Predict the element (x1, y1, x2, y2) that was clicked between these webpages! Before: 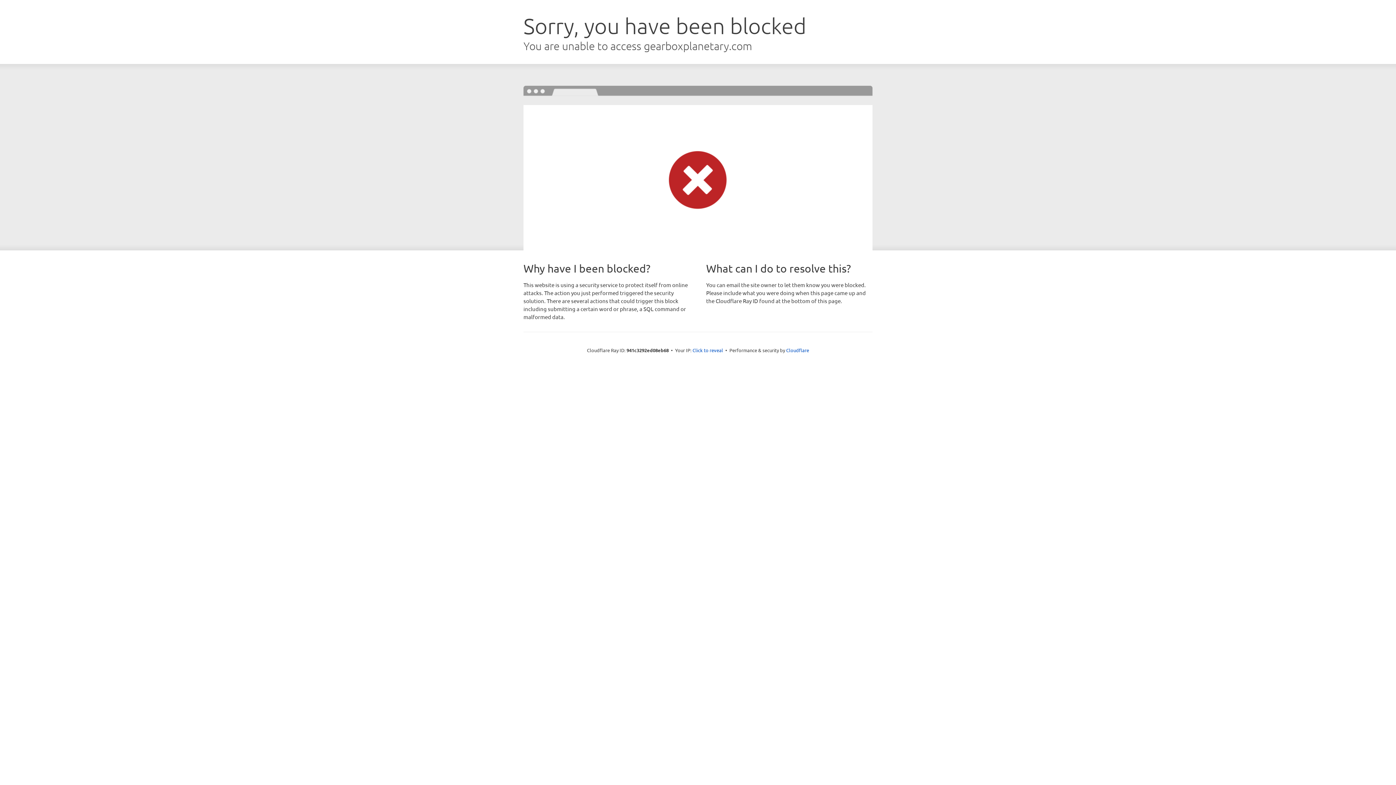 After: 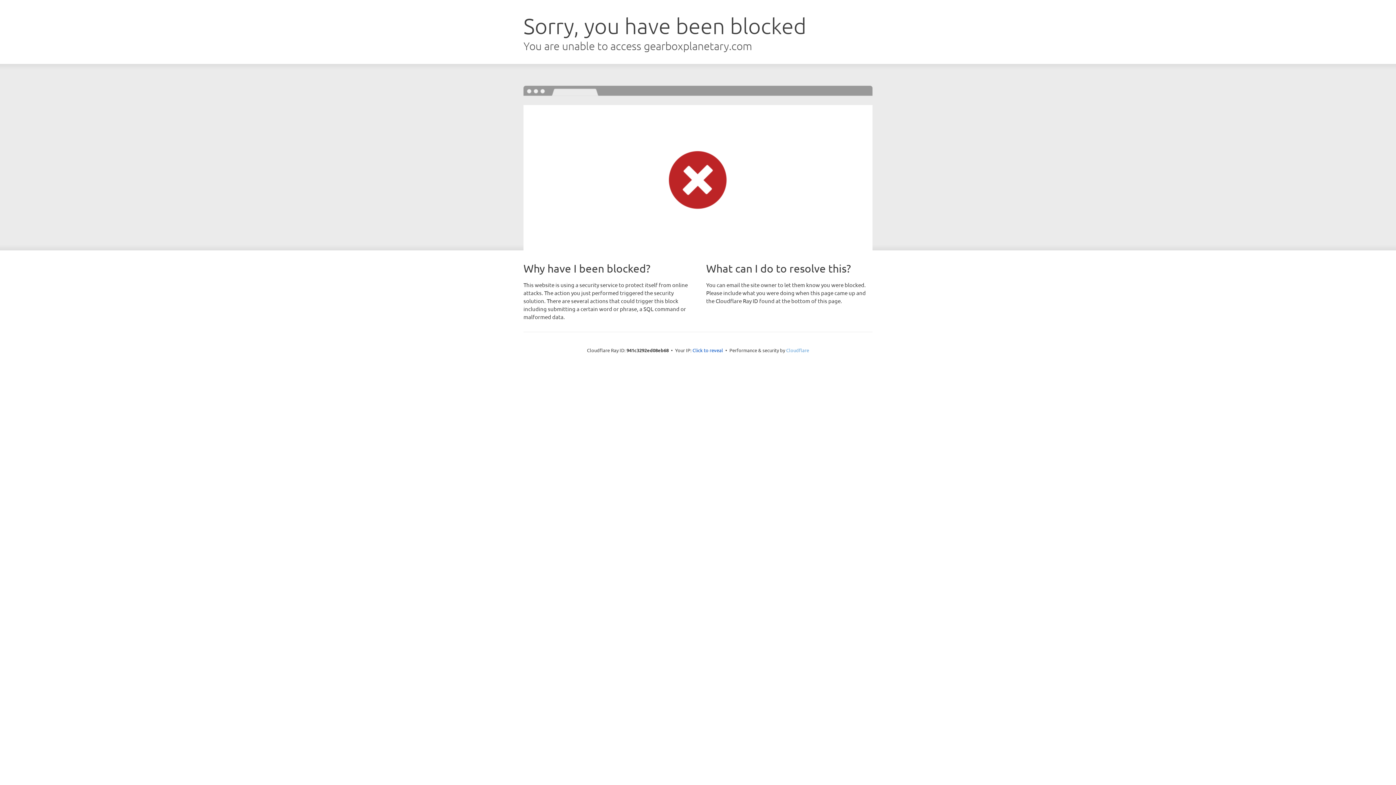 Action: bbox: (786, 347, 809, 353) label: Cloudflare